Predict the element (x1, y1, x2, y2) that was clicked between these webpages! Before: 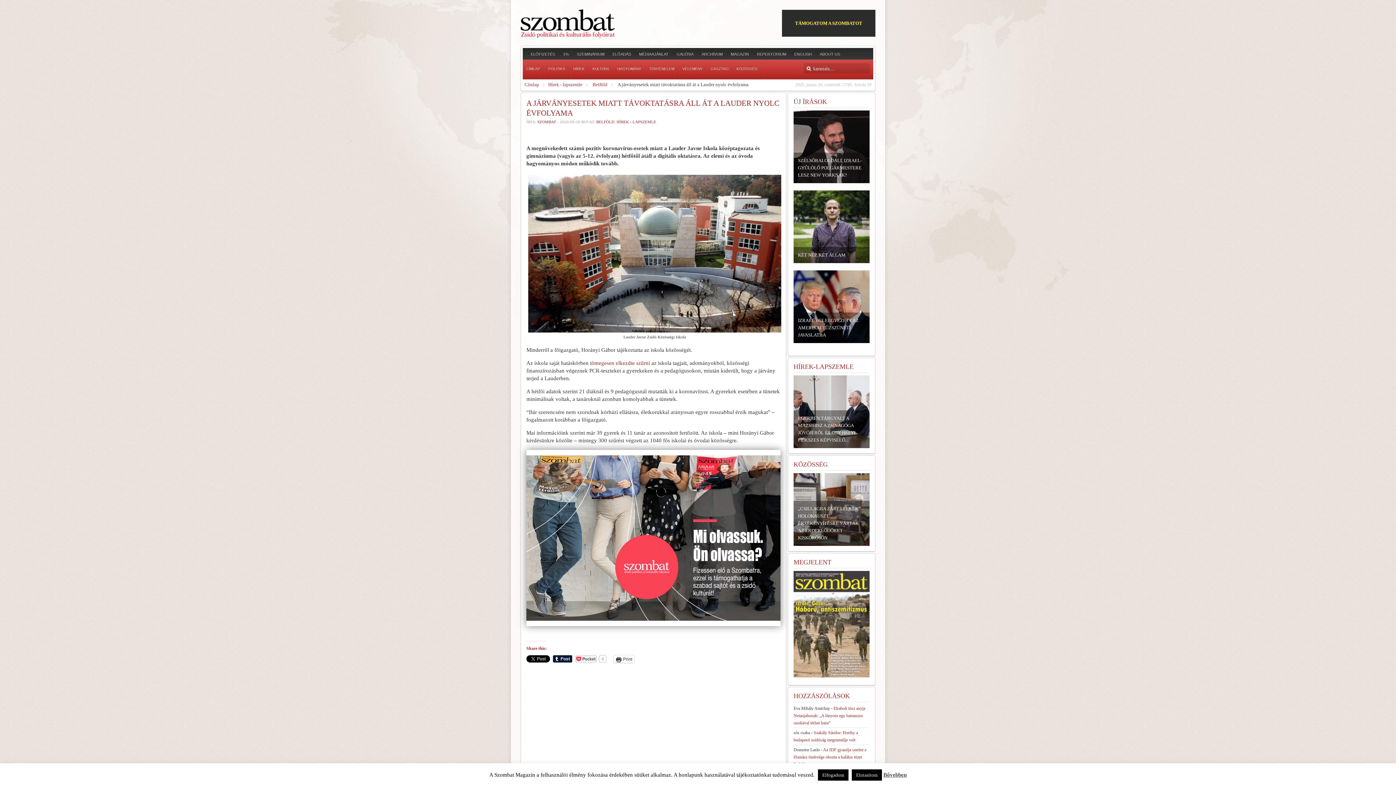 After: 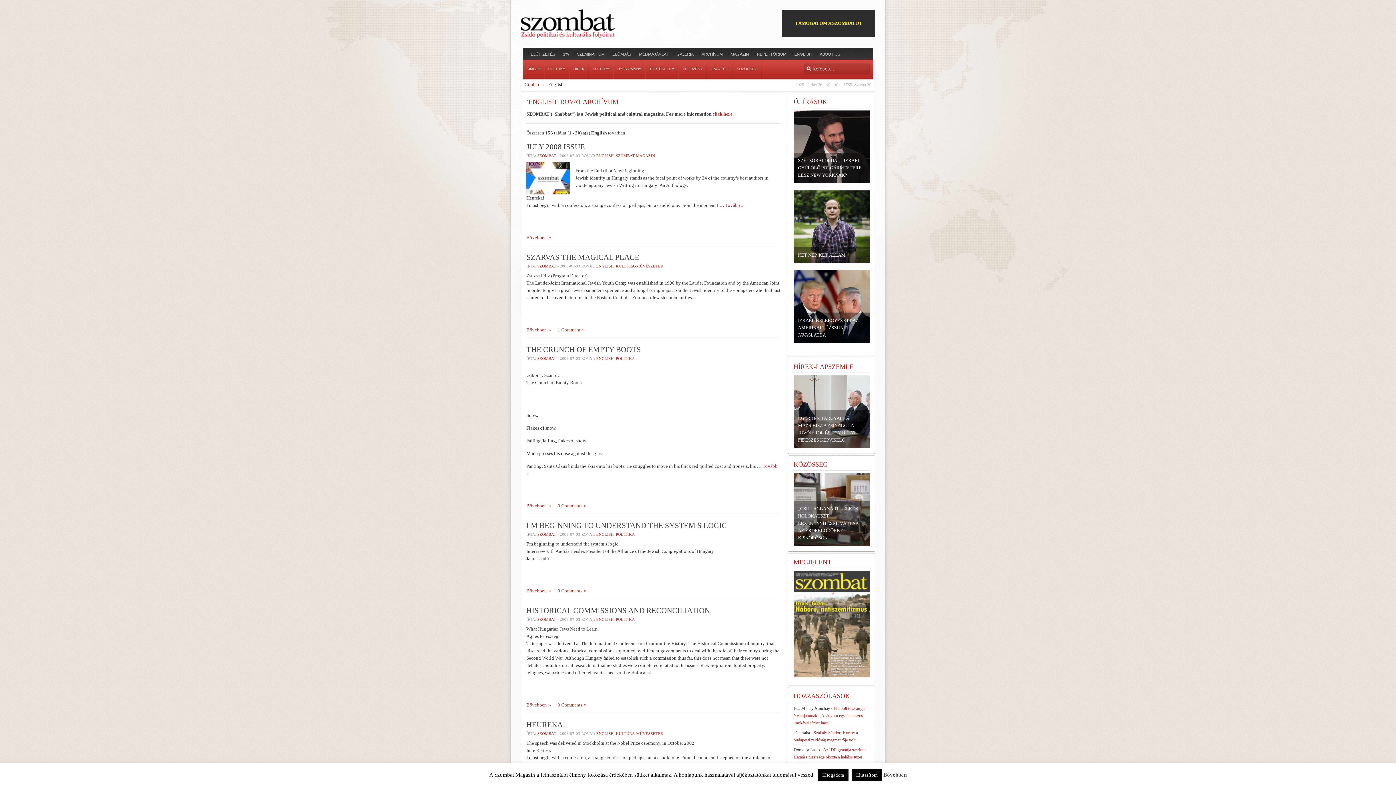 Action: bbox: (794, 50, 812, 57) label: ENGLISH